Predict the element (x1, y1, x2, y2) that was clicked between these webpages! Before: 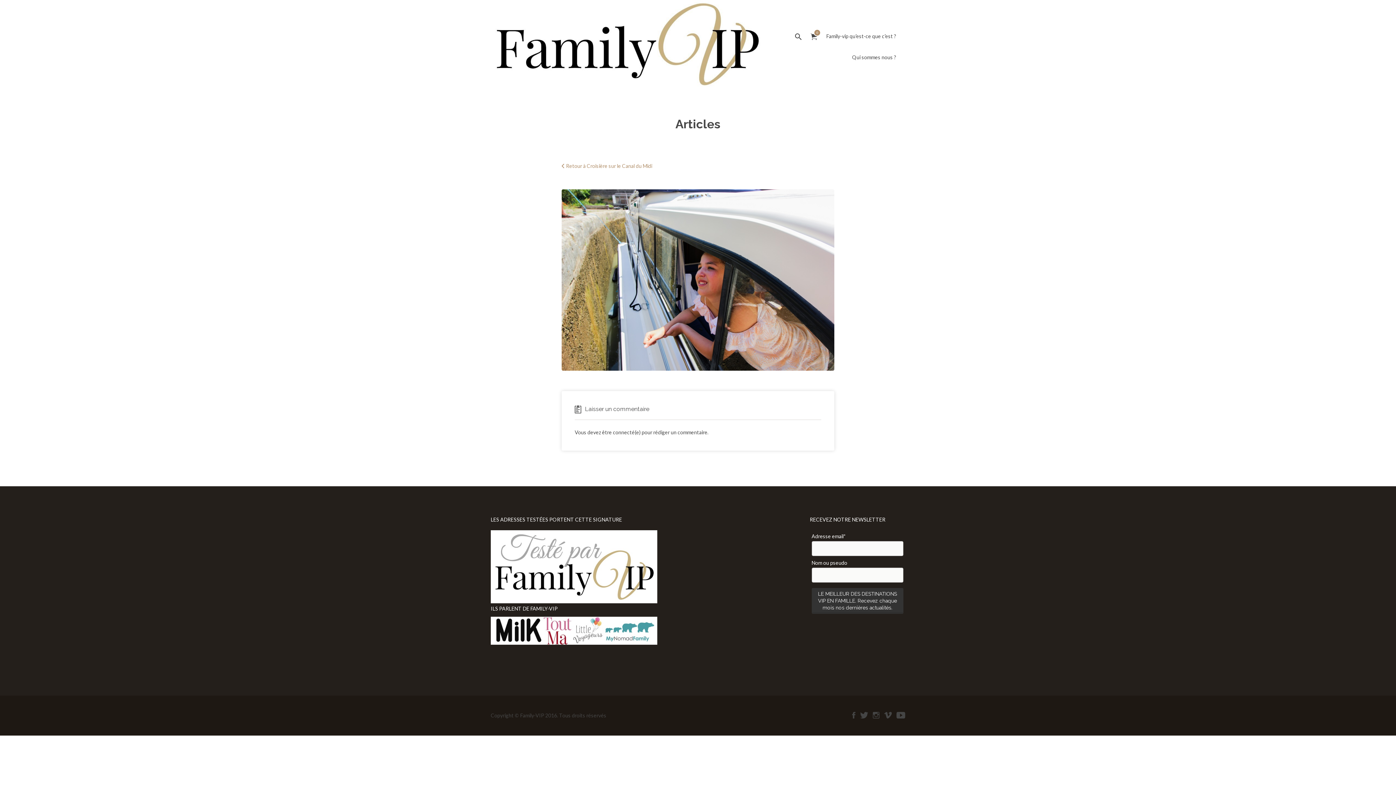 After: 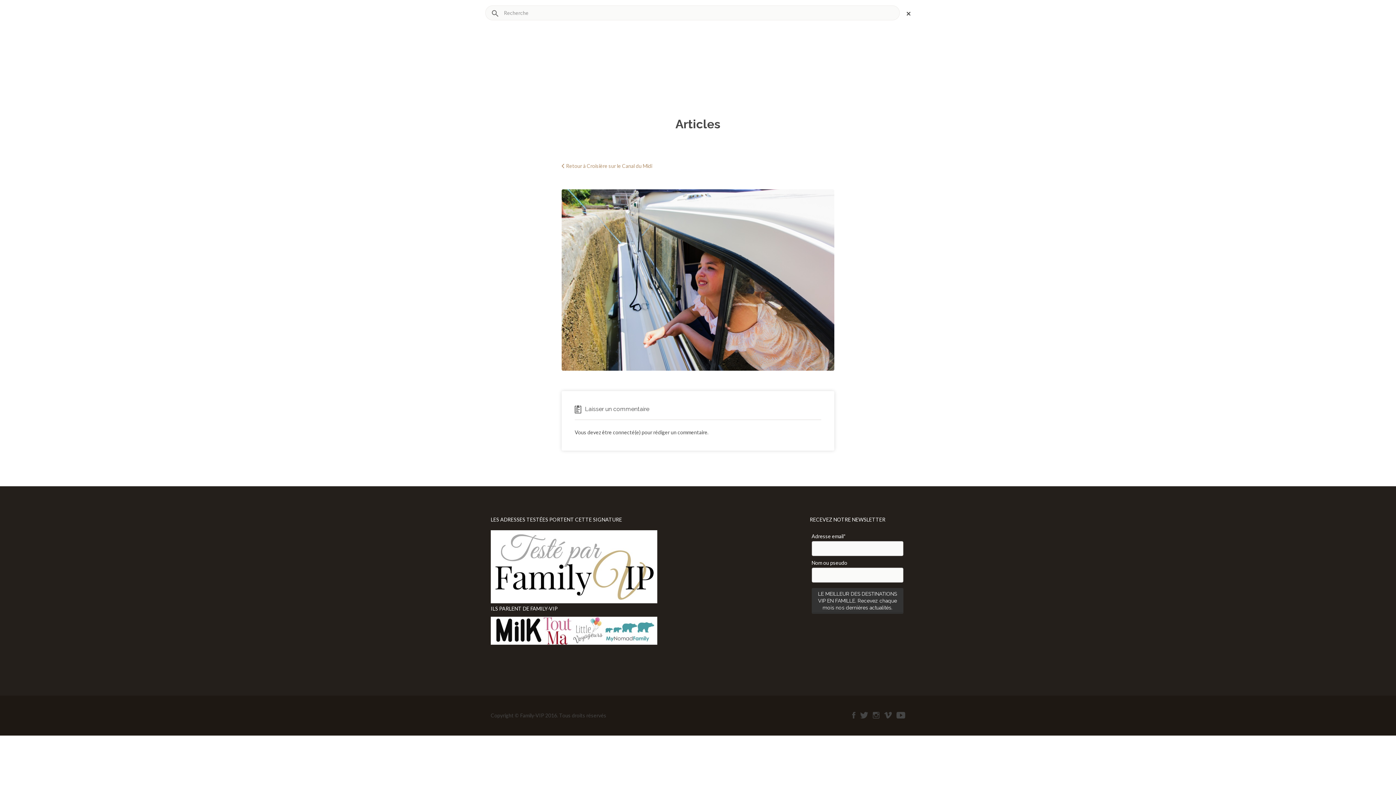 Action: bbox: (795, 26, 801, 47)